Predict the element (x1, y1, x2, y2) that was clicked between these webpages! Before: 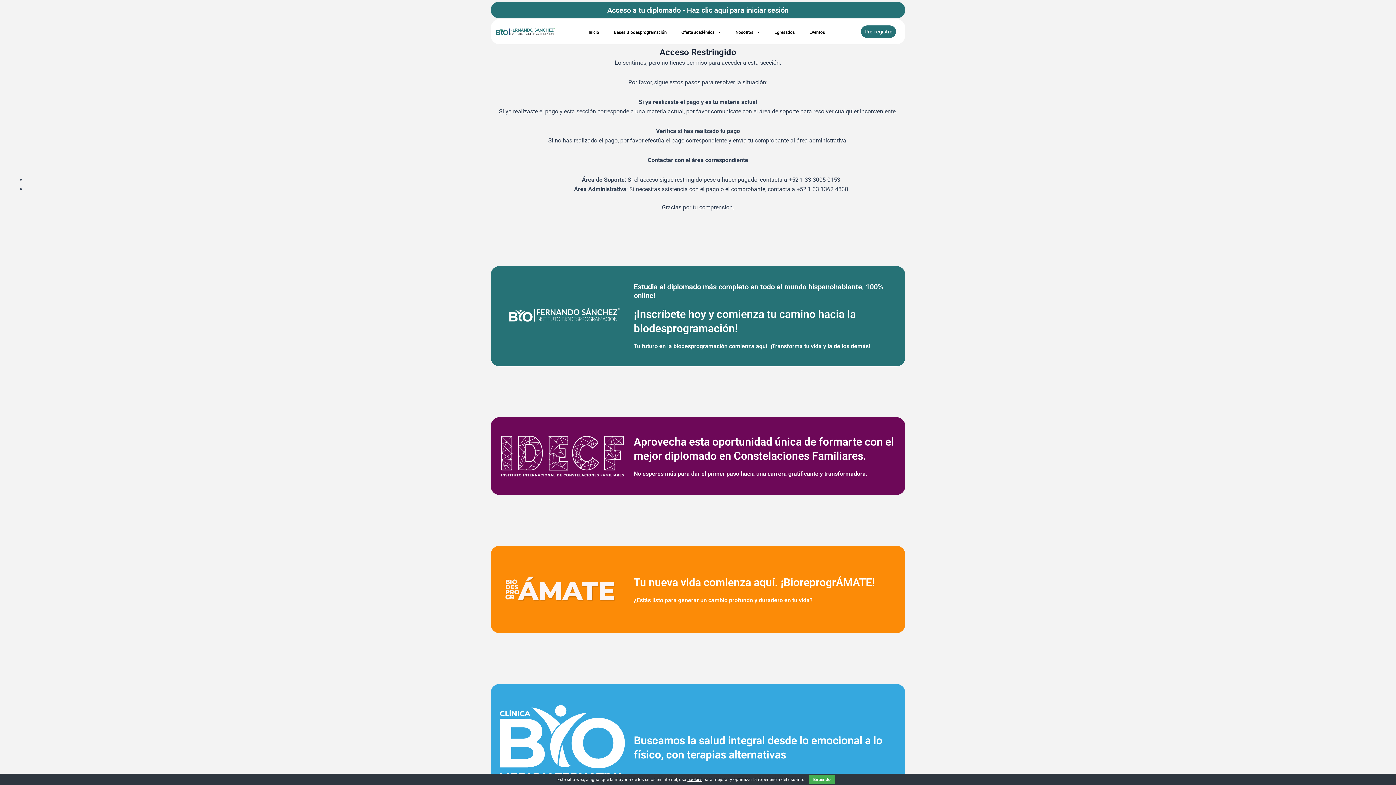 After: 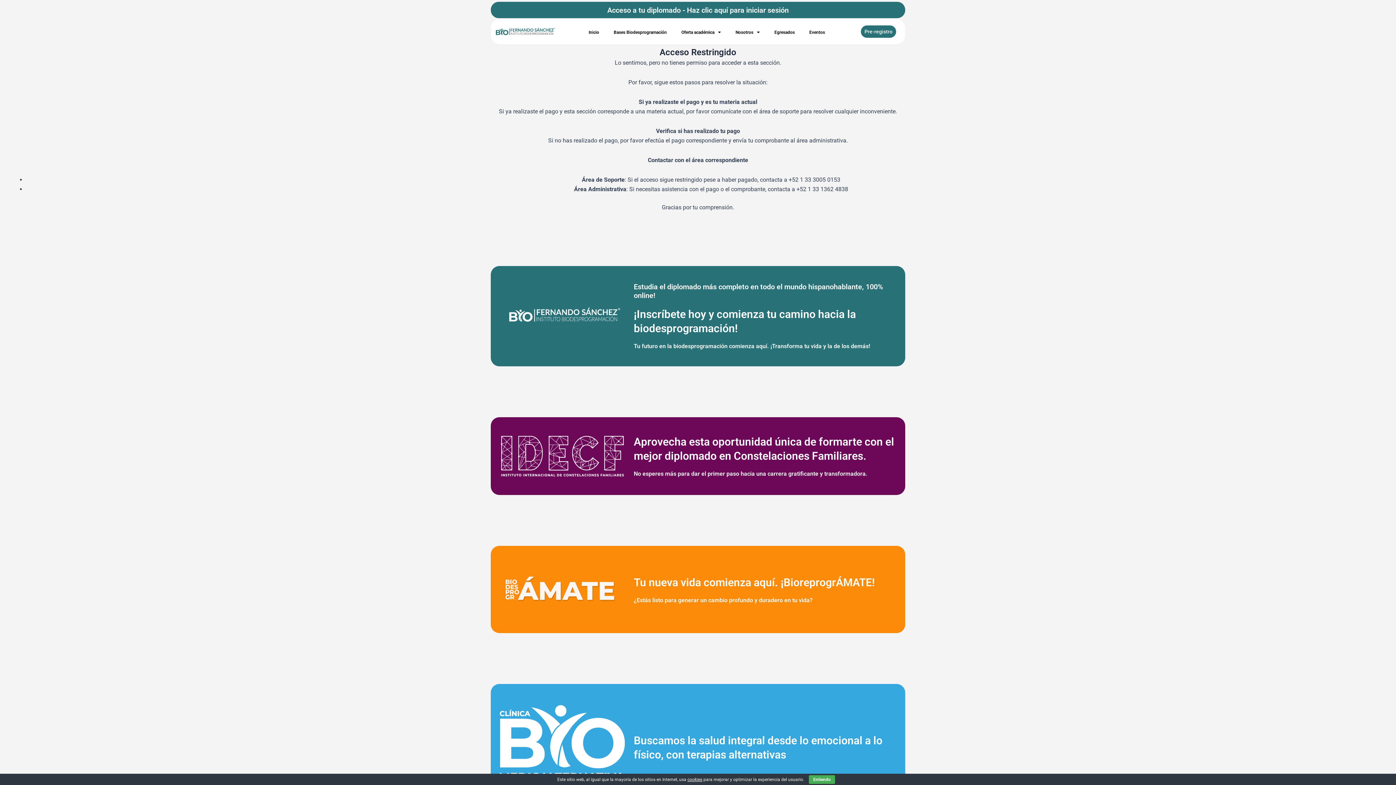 Action: bbox: (687, 777, 702, 782) label: cookies